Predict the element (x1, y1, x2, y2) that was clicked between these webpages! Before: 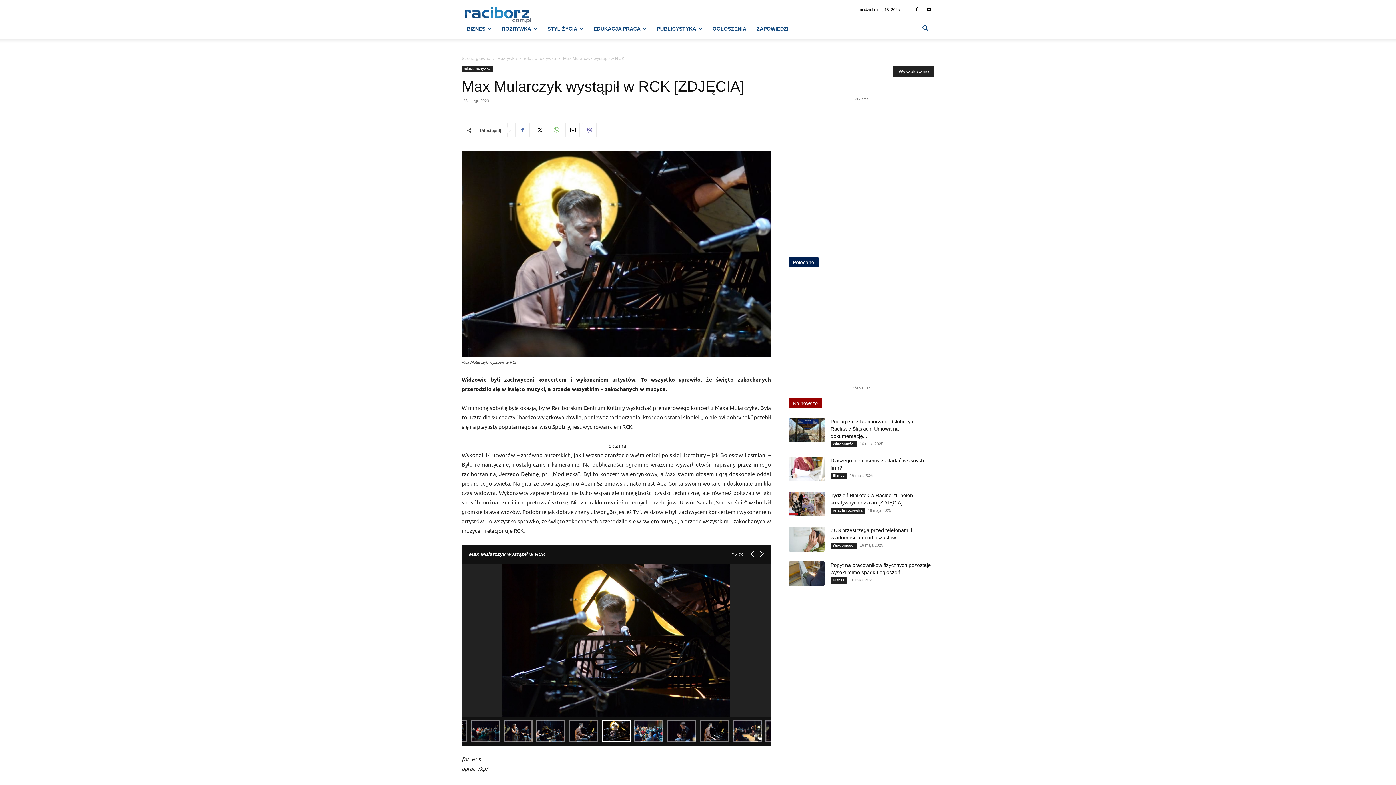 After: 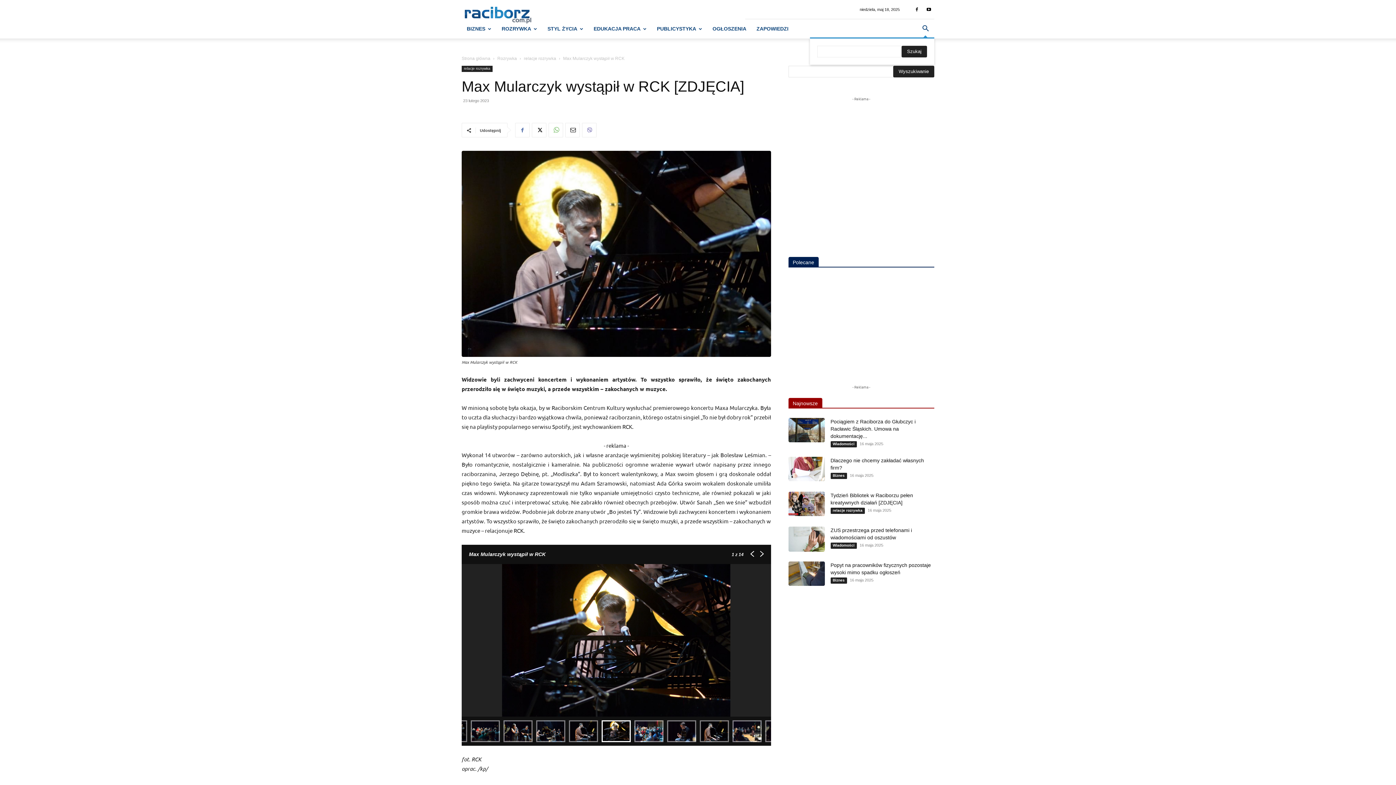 Action: label: Search bbox: (917, 26, 934, 32)